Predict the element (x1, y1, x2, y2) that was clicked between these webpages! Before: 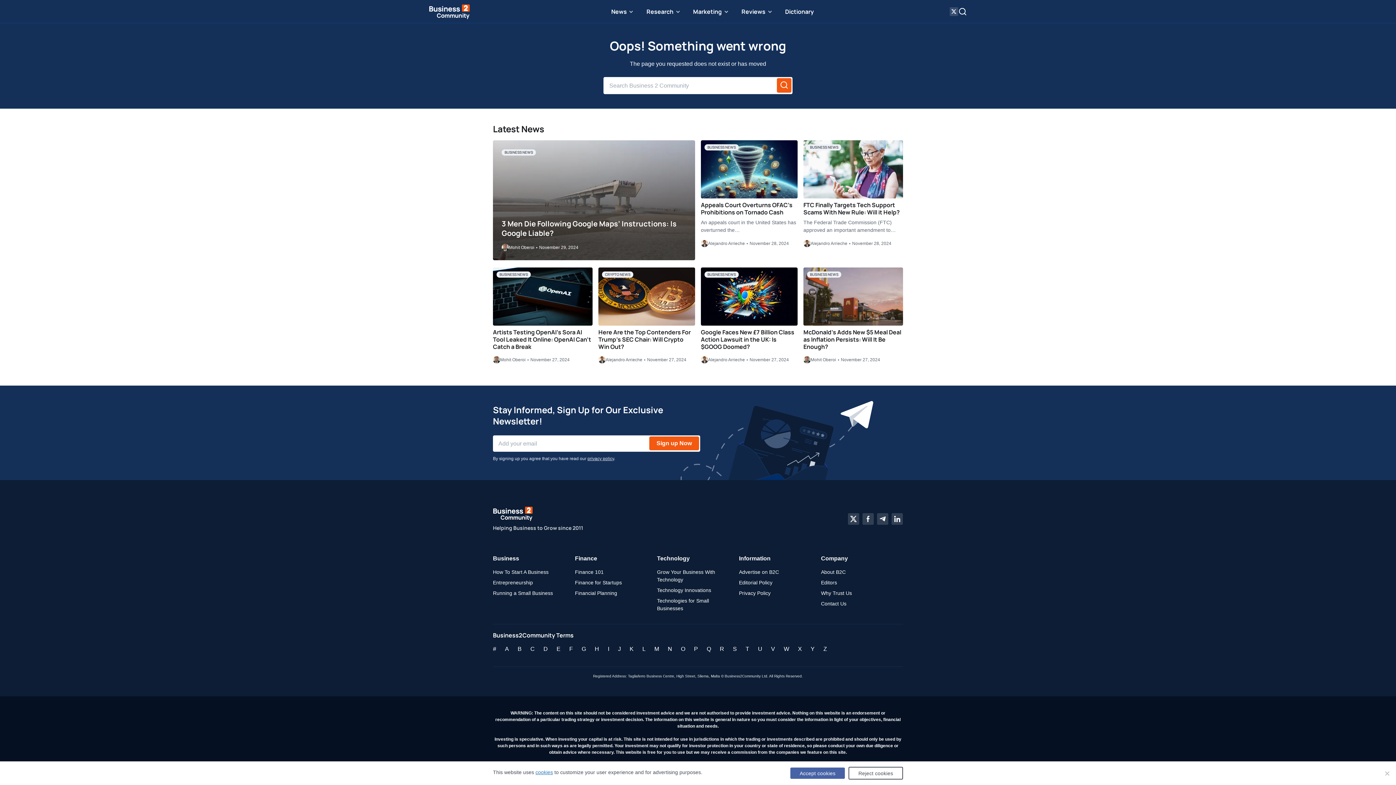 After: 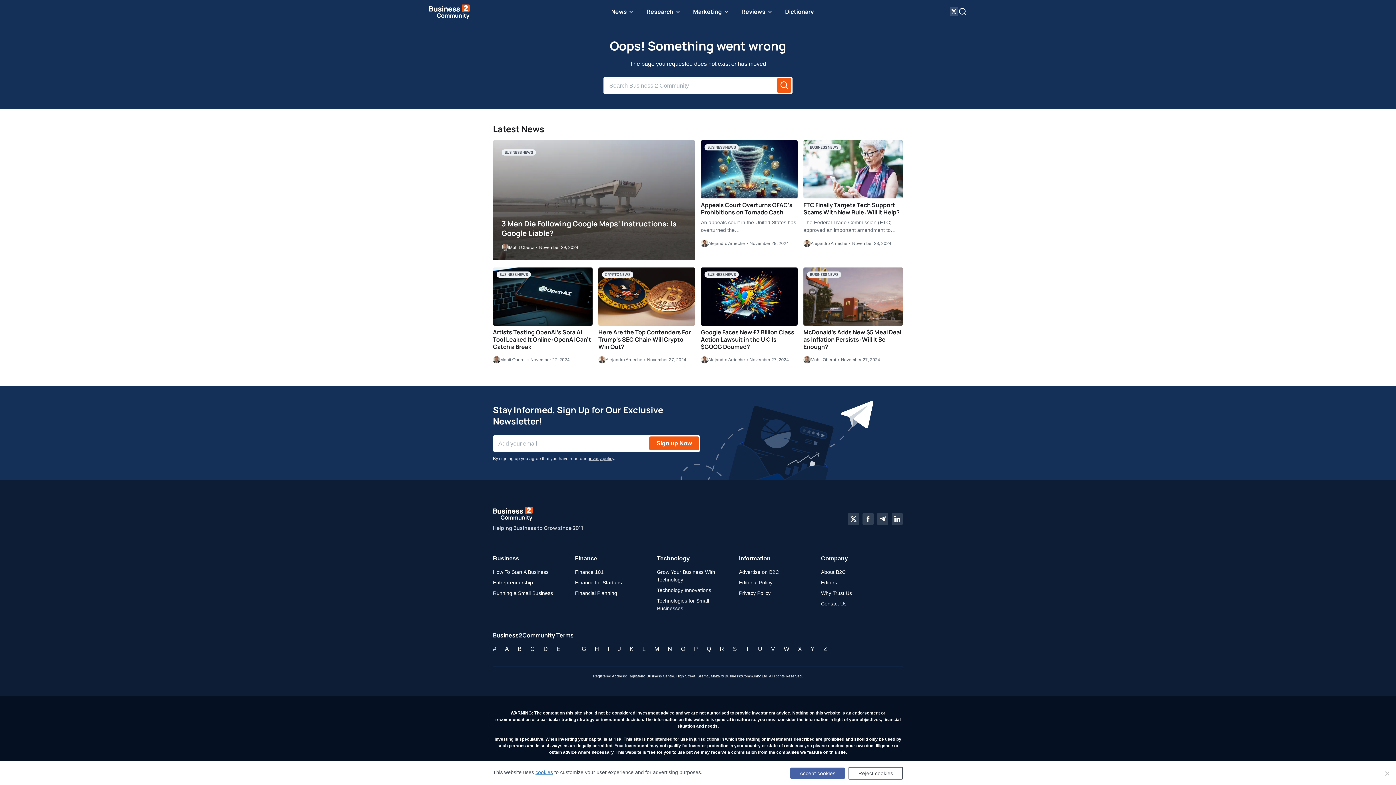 Action: bbox: (848, 513, 859, 525) label: Twitter